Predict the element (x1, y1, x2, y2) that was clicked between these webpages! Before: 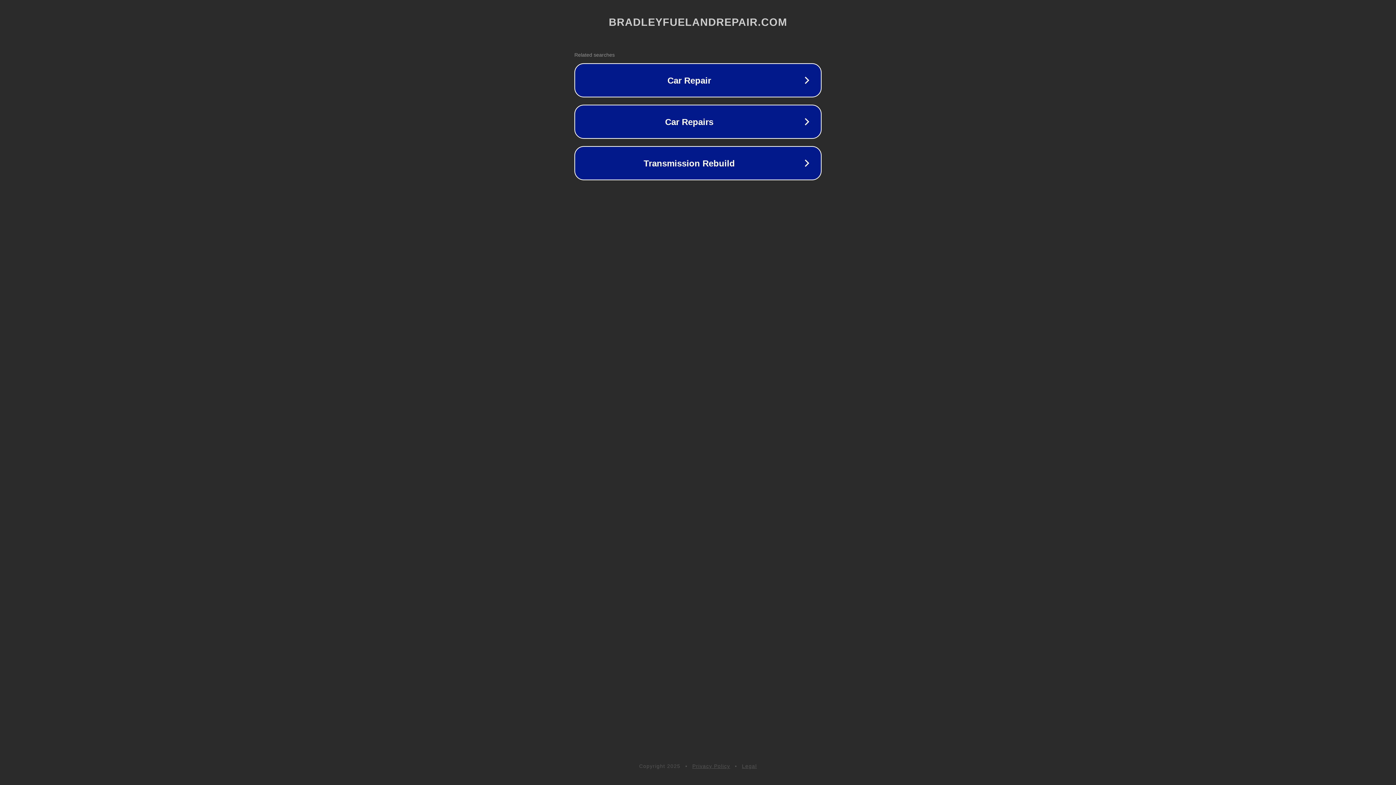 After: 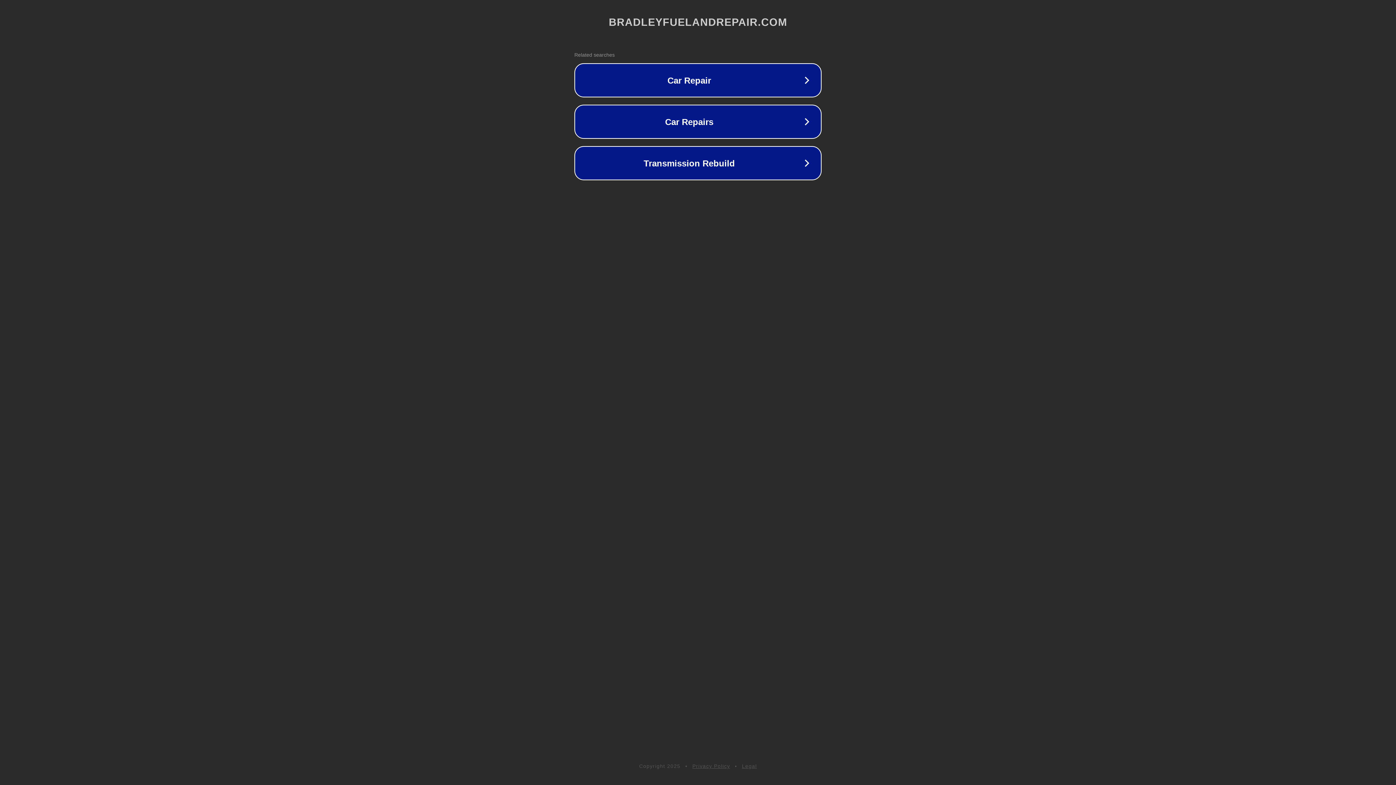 Action: label: Legal bbox: (742, 763, 757, 769)